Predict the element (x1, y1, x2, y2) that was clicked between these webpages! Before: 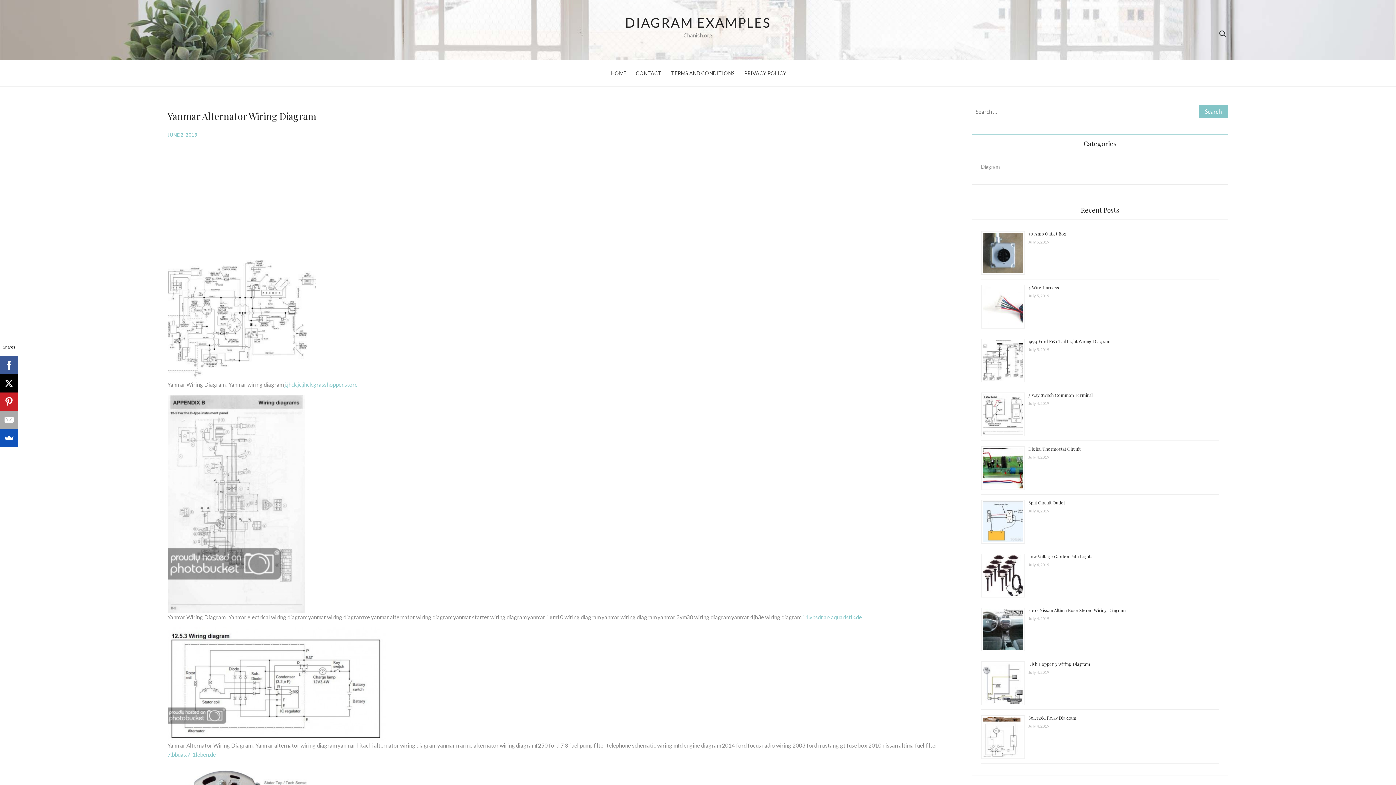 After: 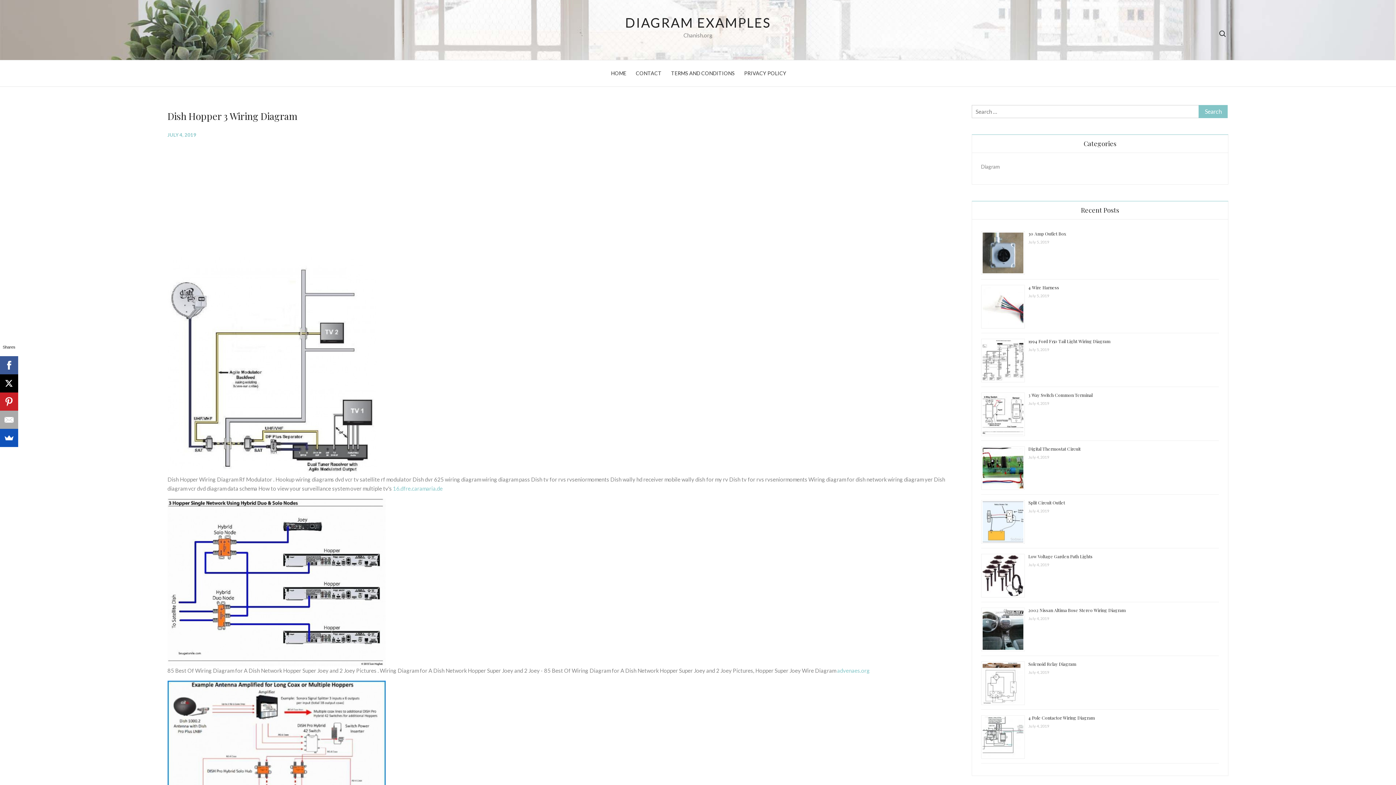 Action: label: Dish Hopper 3 Wiring Diagram bbox: (1028, 661, 1090, 667)